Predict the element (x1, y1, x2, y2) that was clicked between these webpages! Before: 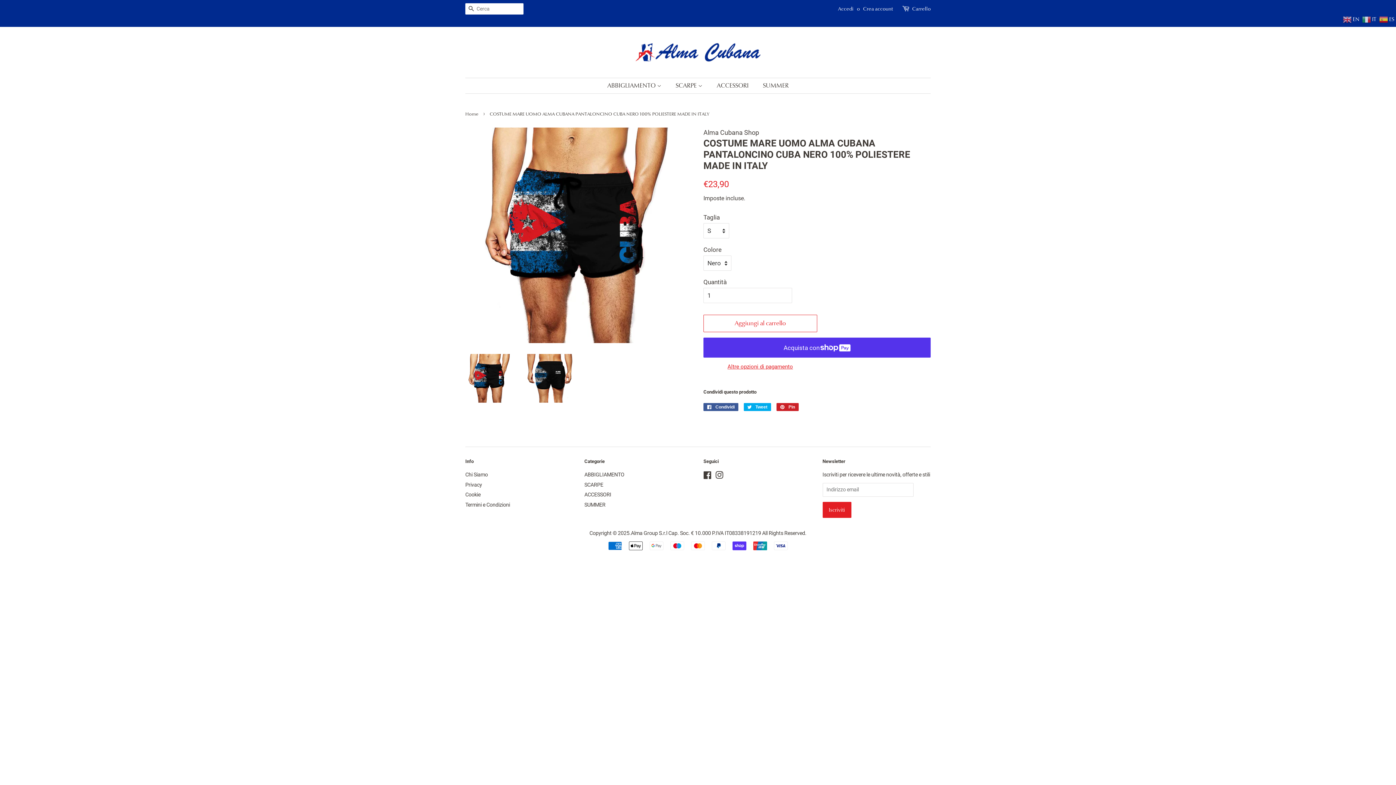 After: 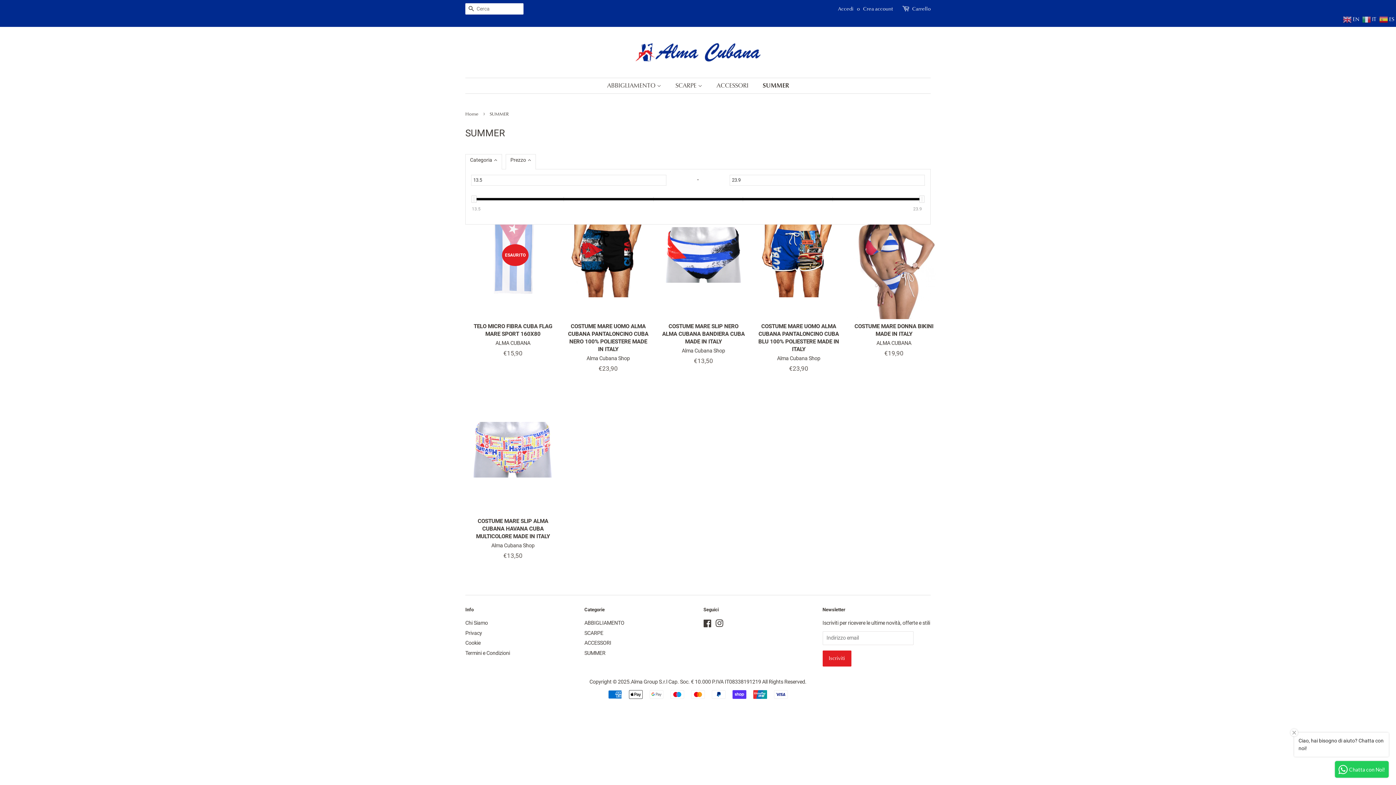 Action: bbox: (584, 502, 605, 508) label: SUMMER